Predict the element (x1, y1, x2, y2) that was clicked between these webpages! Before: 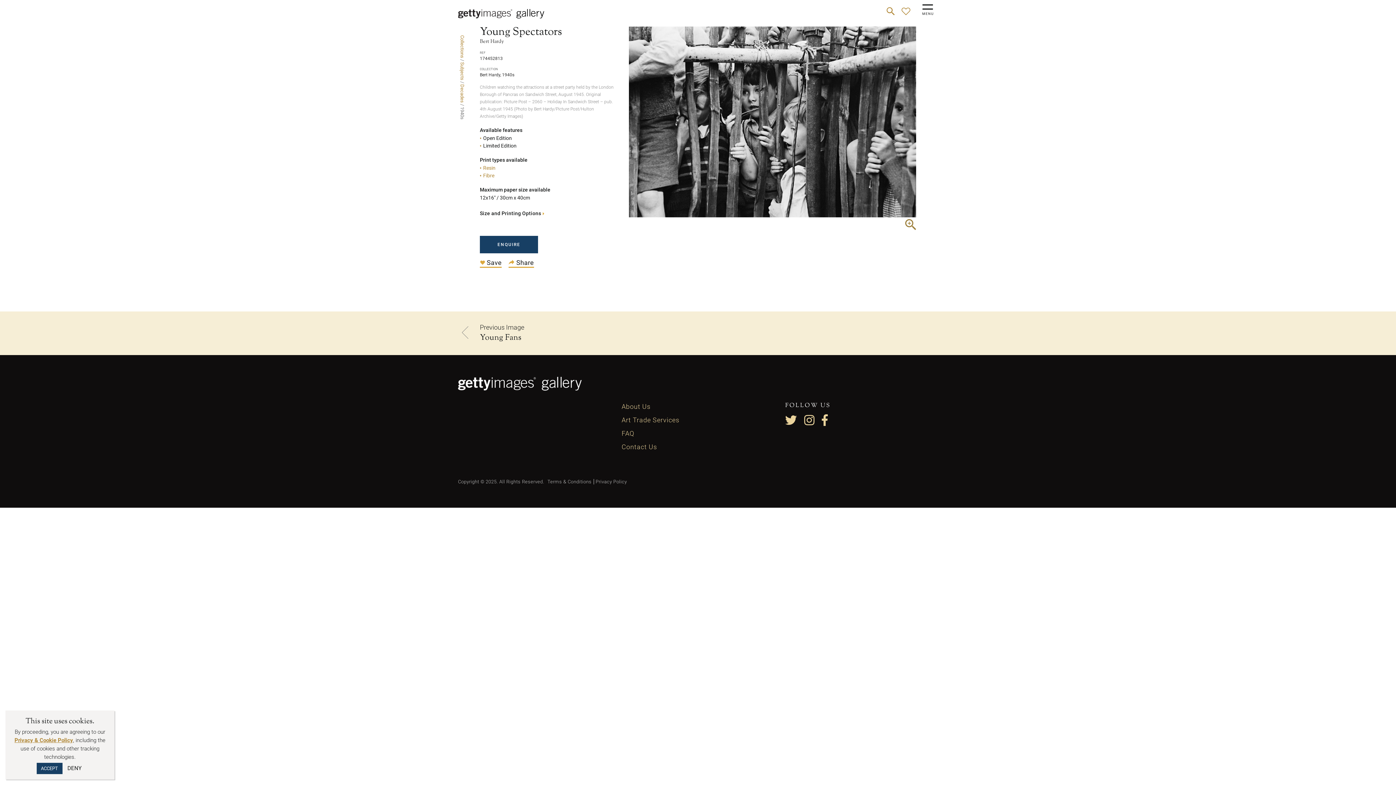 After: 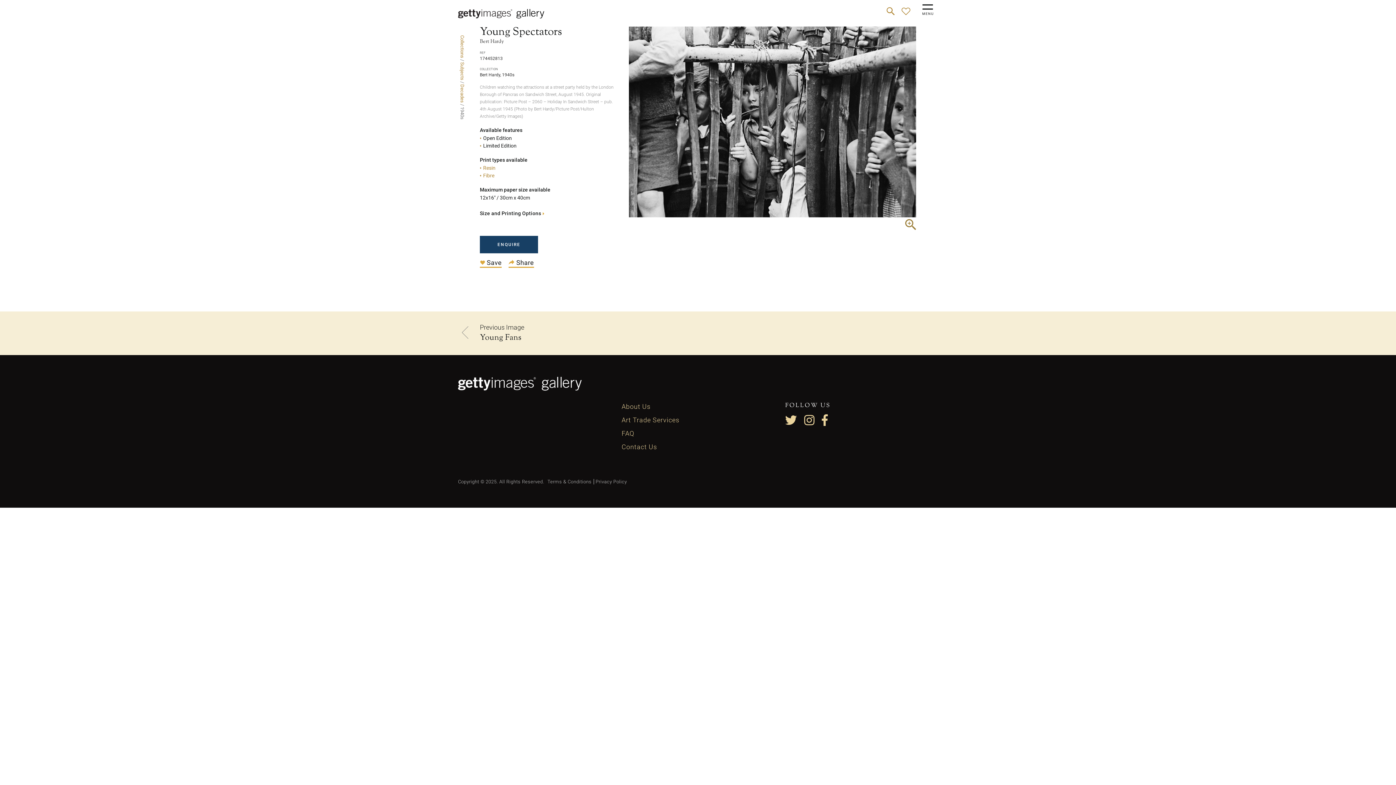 Action: label: ACCEPT bbox: (36, 763, 62, 774)